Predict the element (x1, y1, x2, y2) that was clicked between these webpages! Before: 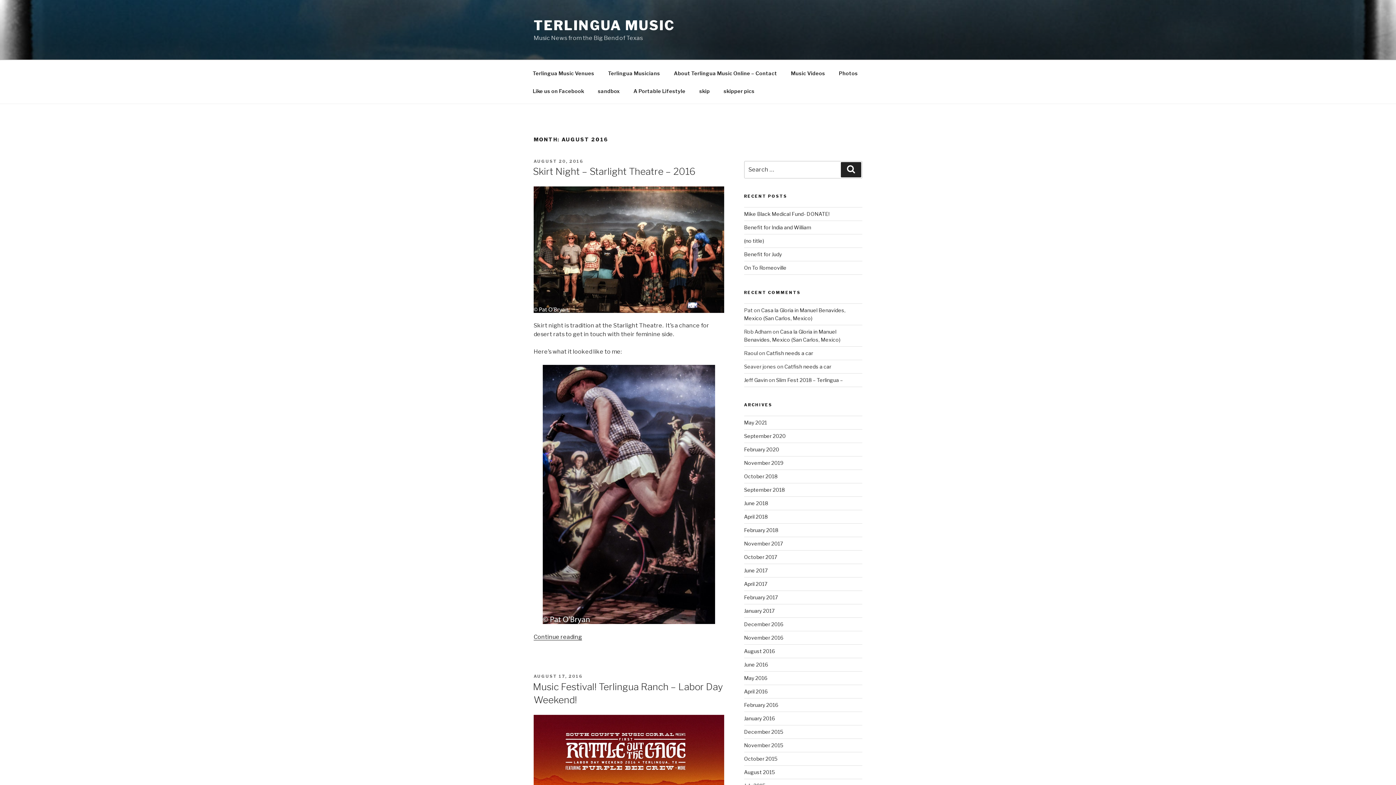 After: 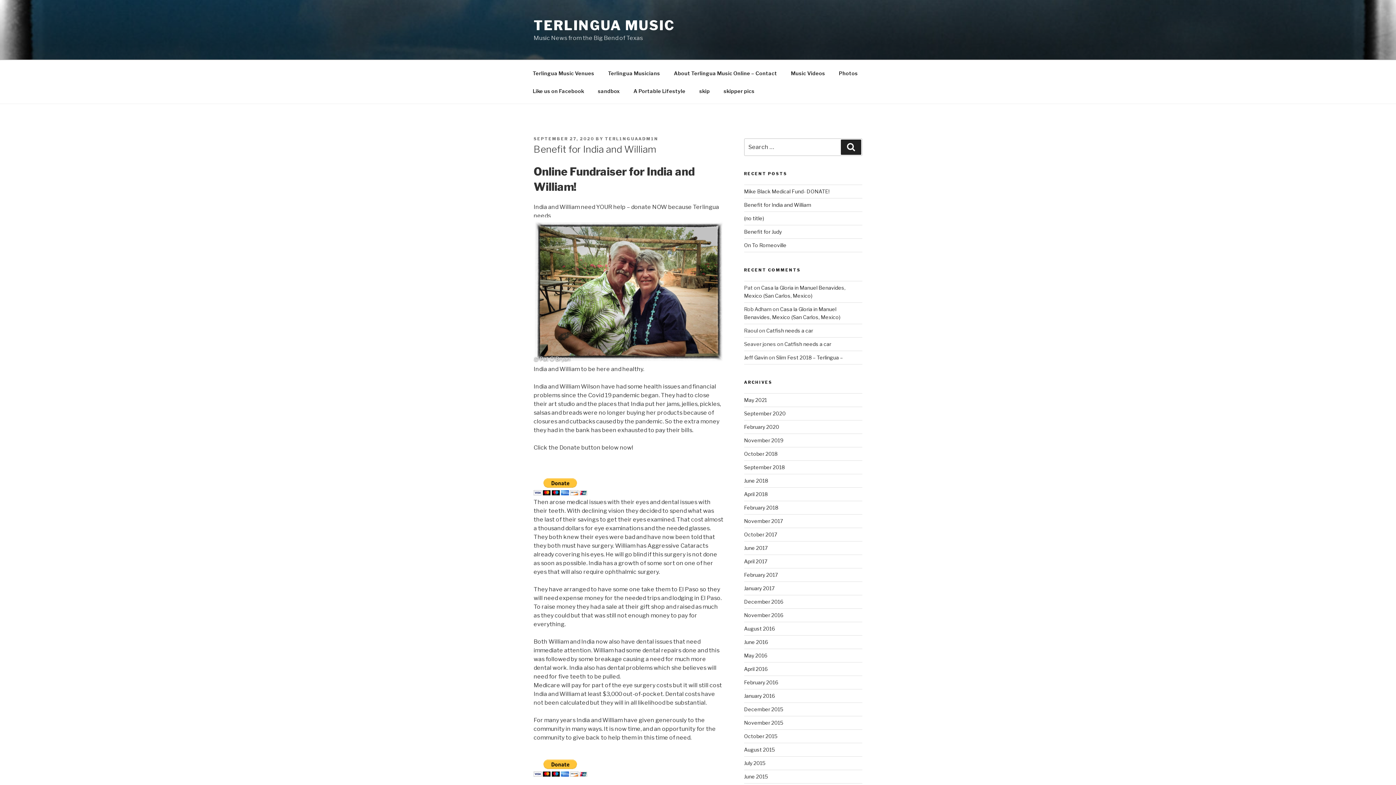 Action: bbox: (744, 224, 811, 230) label: Benefit for India and William